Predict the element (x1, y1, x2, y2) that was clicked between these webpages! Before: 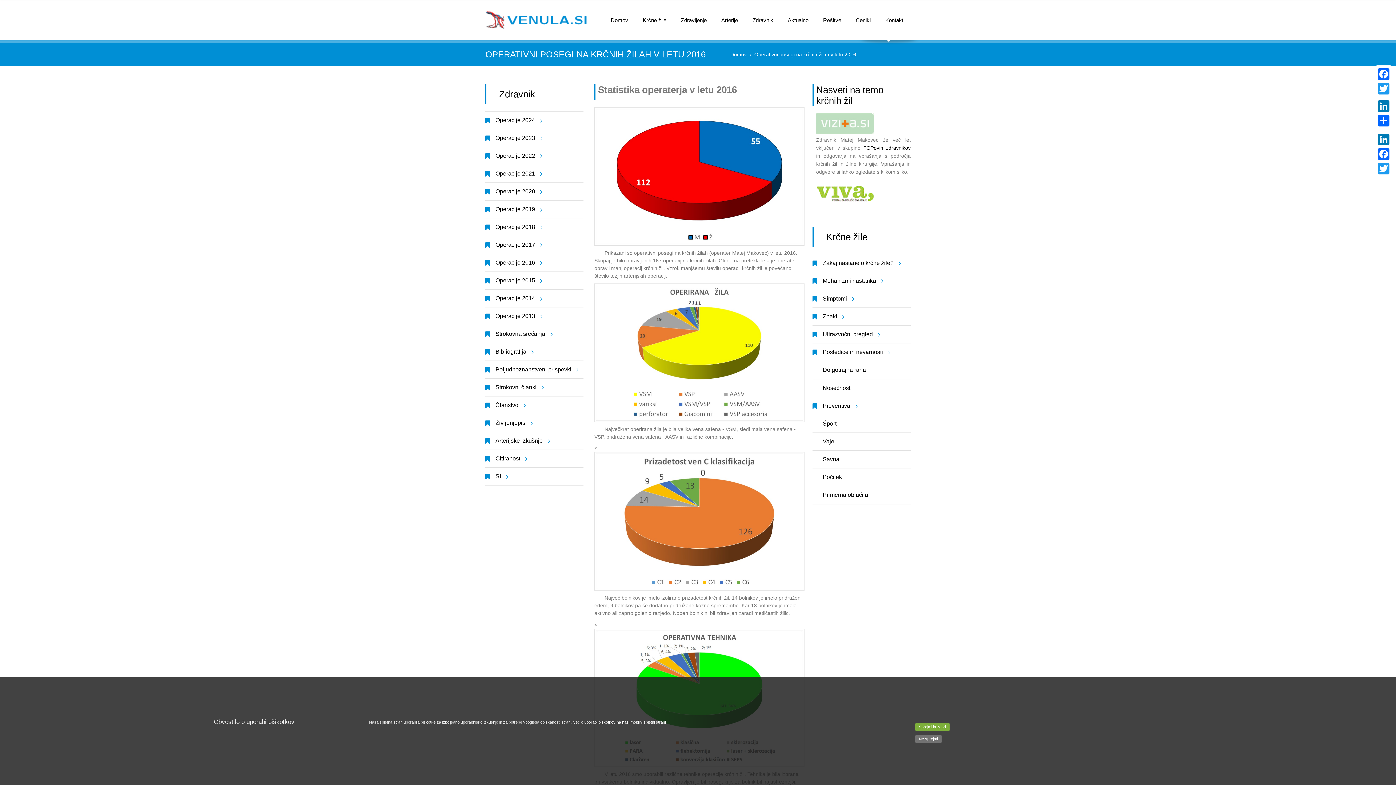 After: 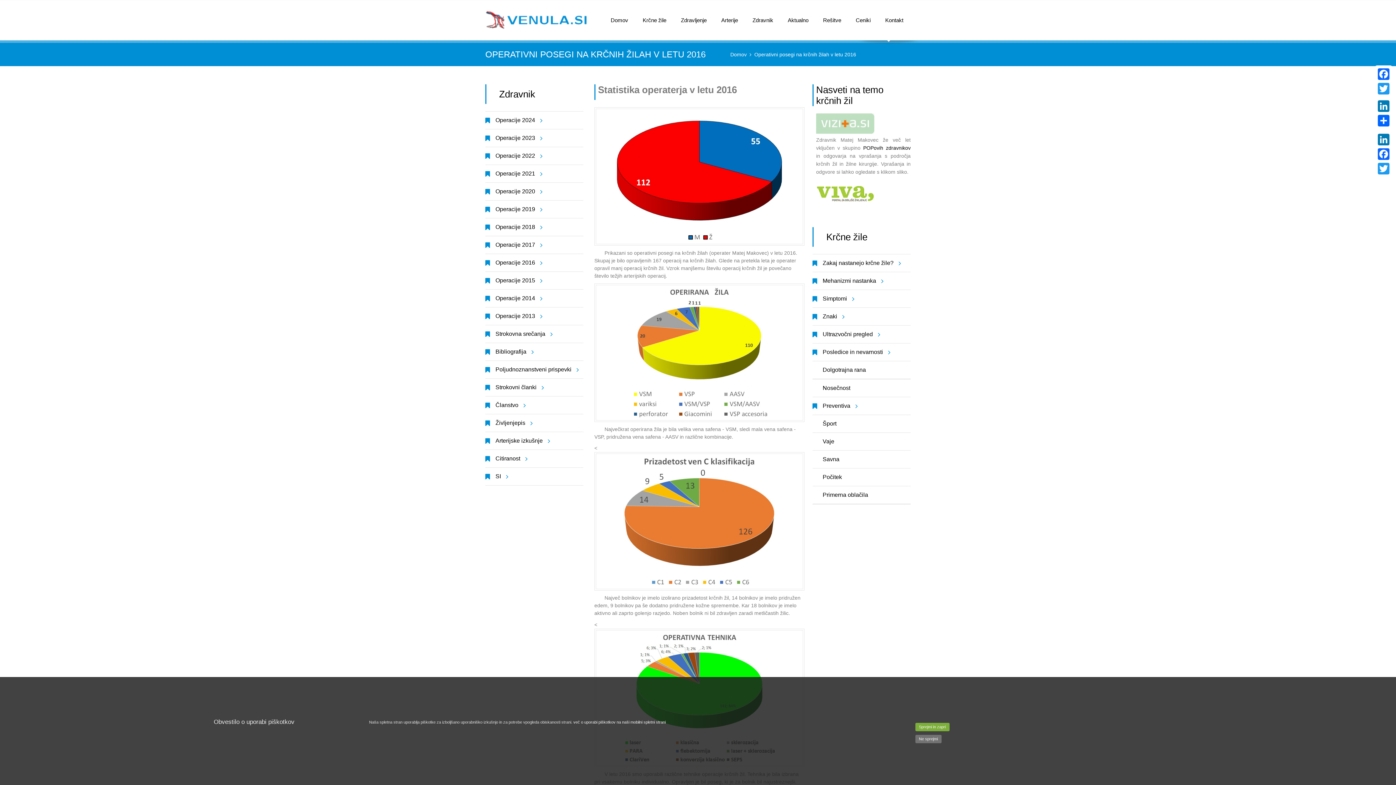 Action: bbox: (816, 129, 874, 134)